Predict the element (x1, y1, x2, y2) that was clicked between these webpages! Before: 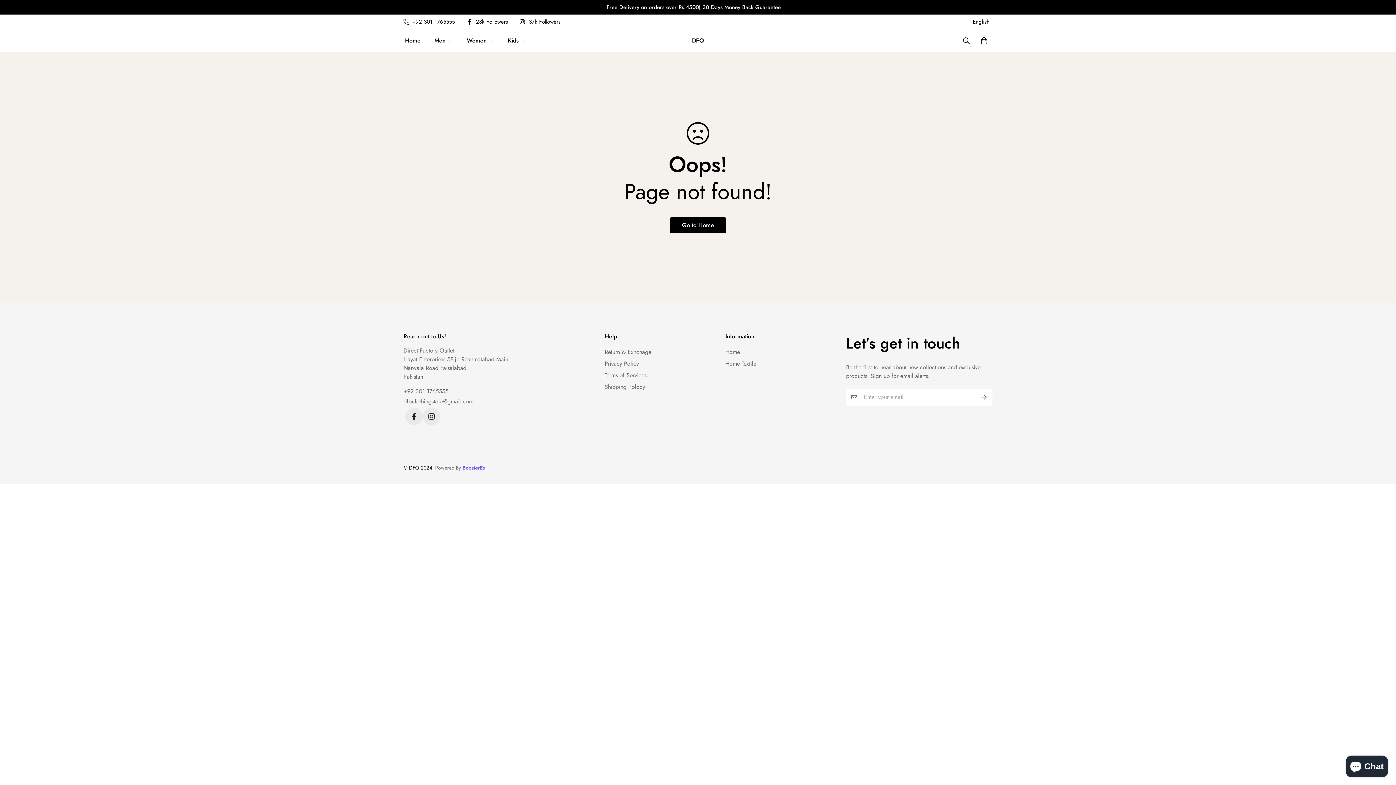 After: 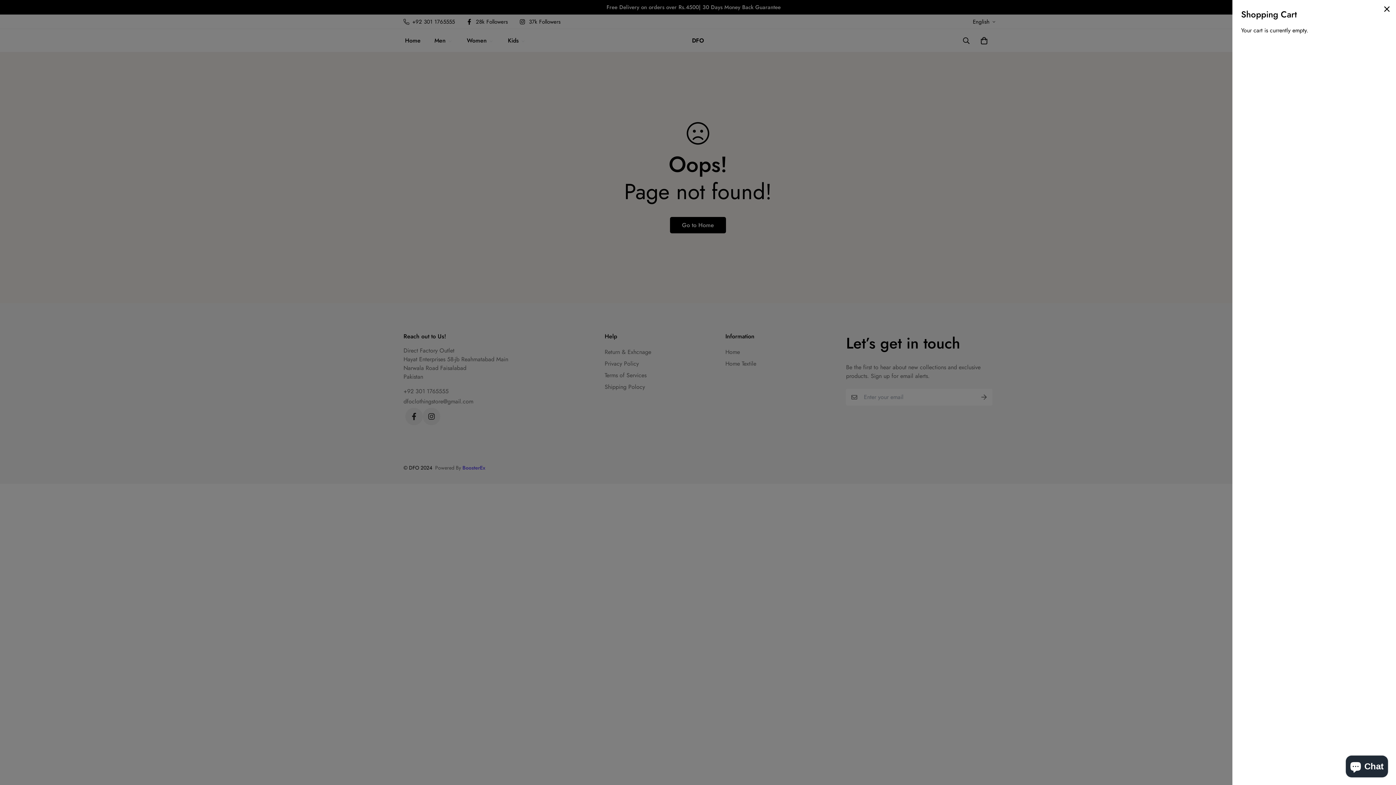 Action: bbox: (976, 32, 989, 48)